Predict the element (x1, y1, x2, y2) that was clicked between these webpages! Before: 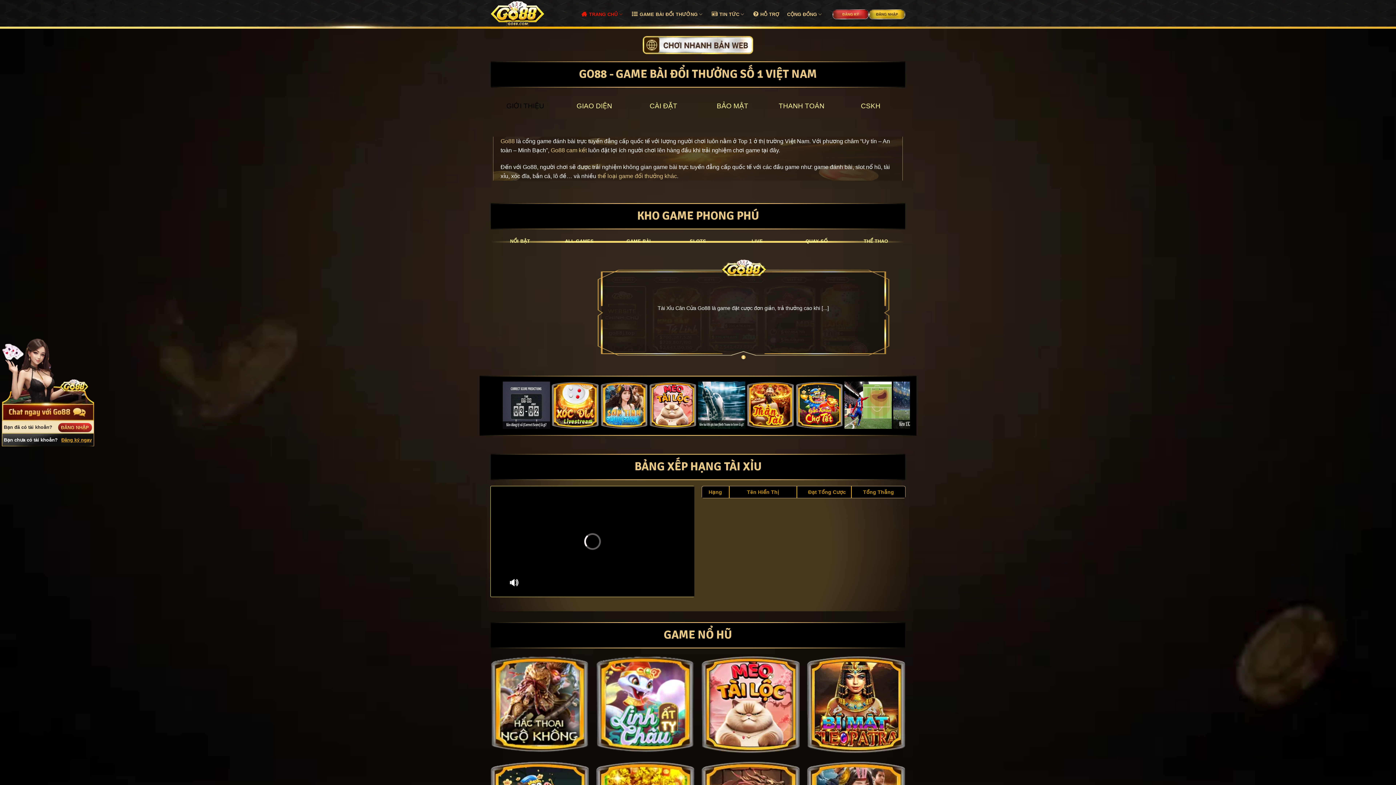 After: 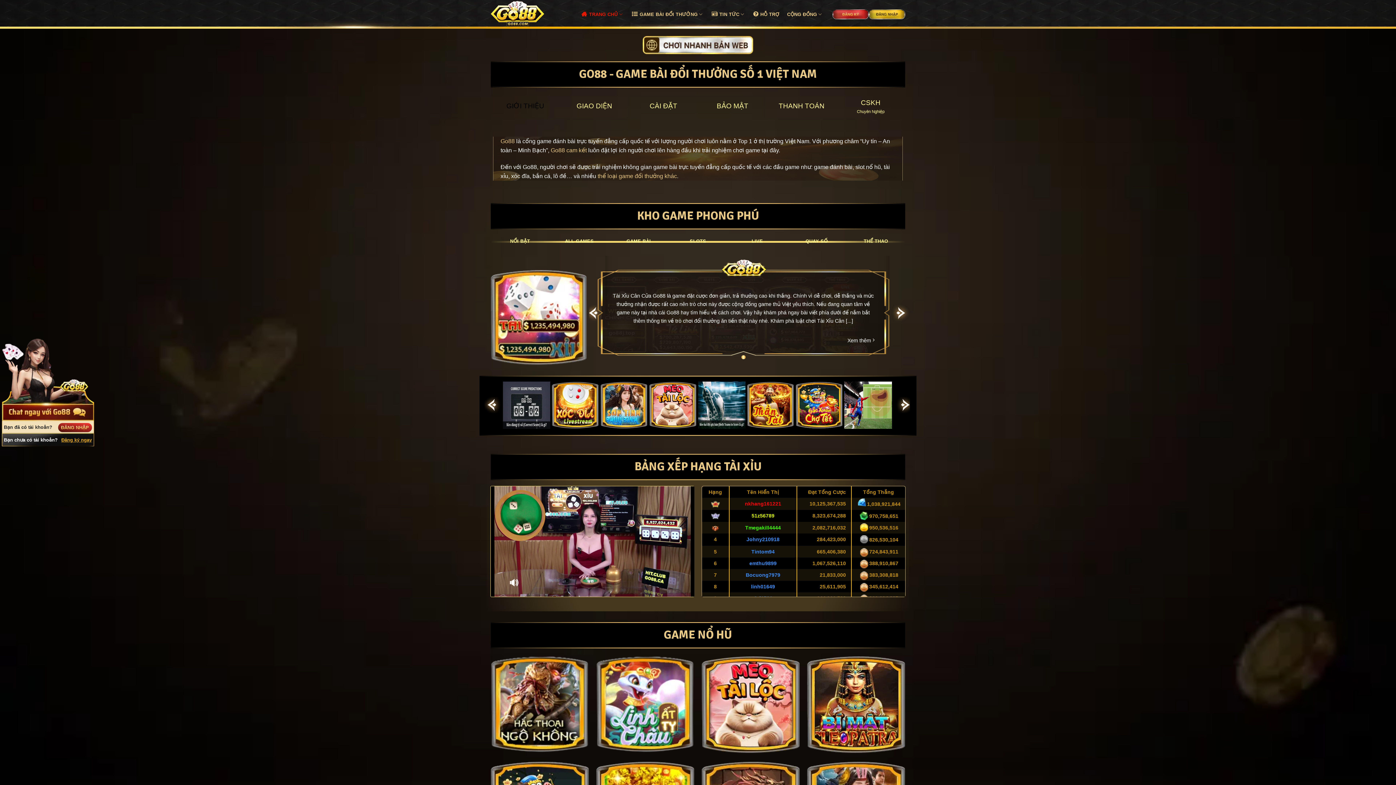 Action: label: Bạn đã có tài khoản?
ĐĂNG NHẬP bbox: (3, 423, 91, 432)